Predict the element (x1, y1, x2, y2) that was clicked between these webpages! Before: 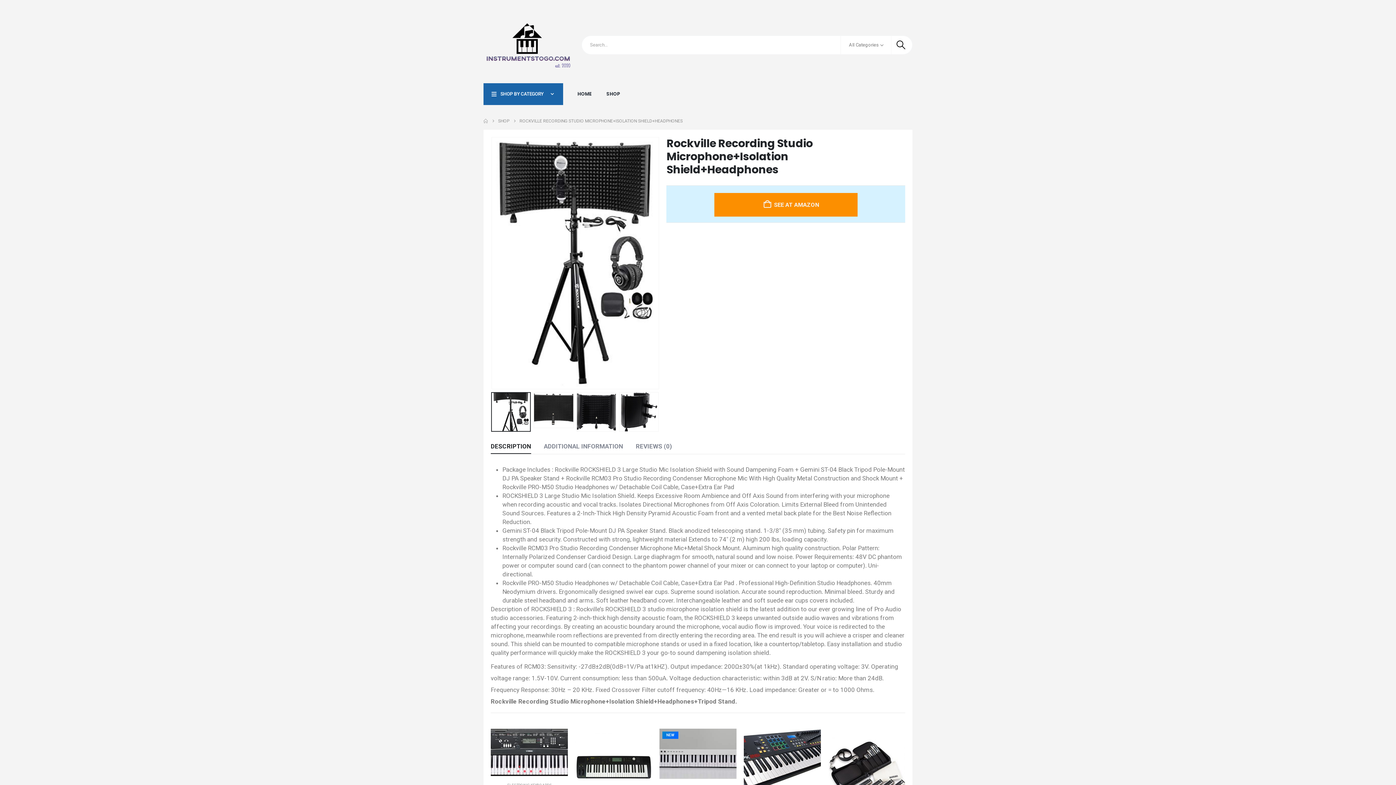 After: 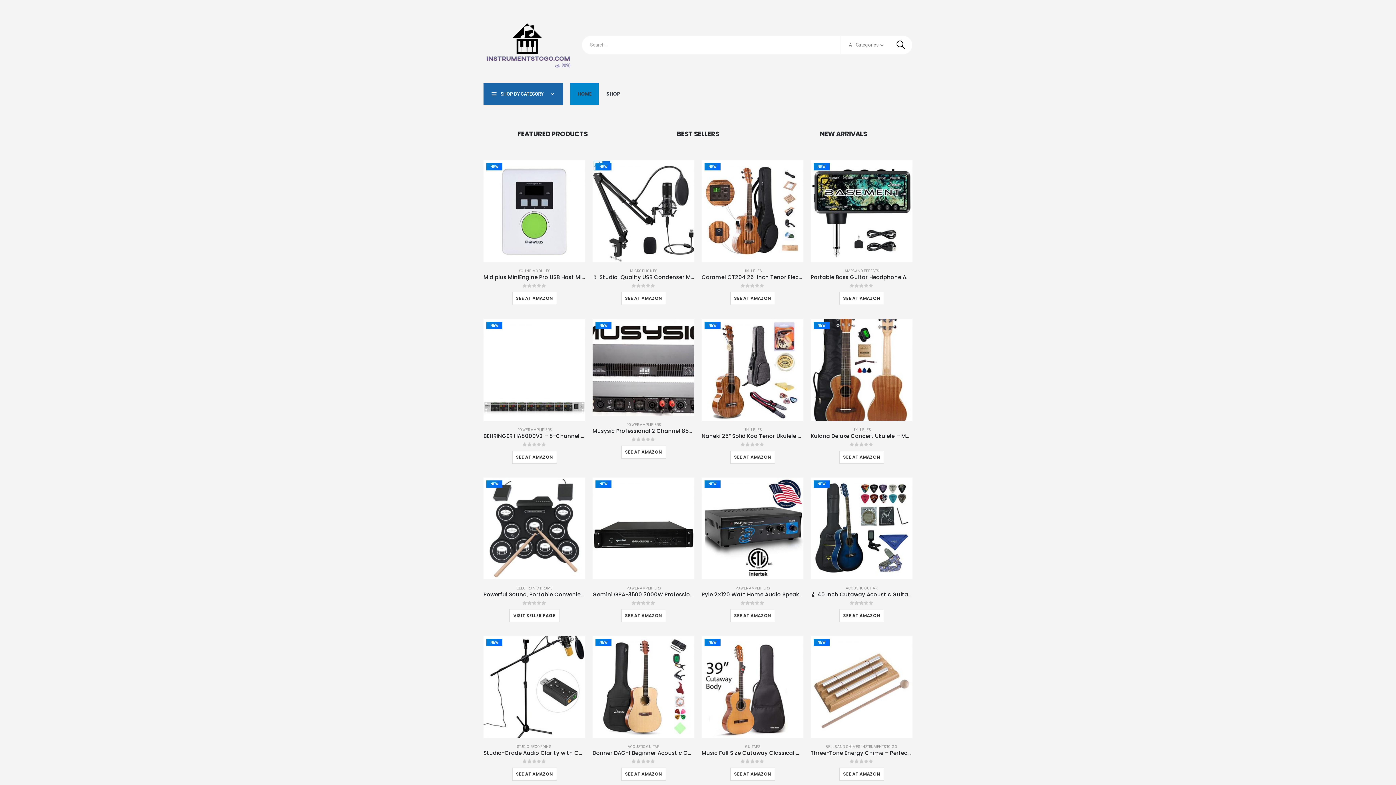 Action: label: HOME bbox: (483, 116, 488, 125)